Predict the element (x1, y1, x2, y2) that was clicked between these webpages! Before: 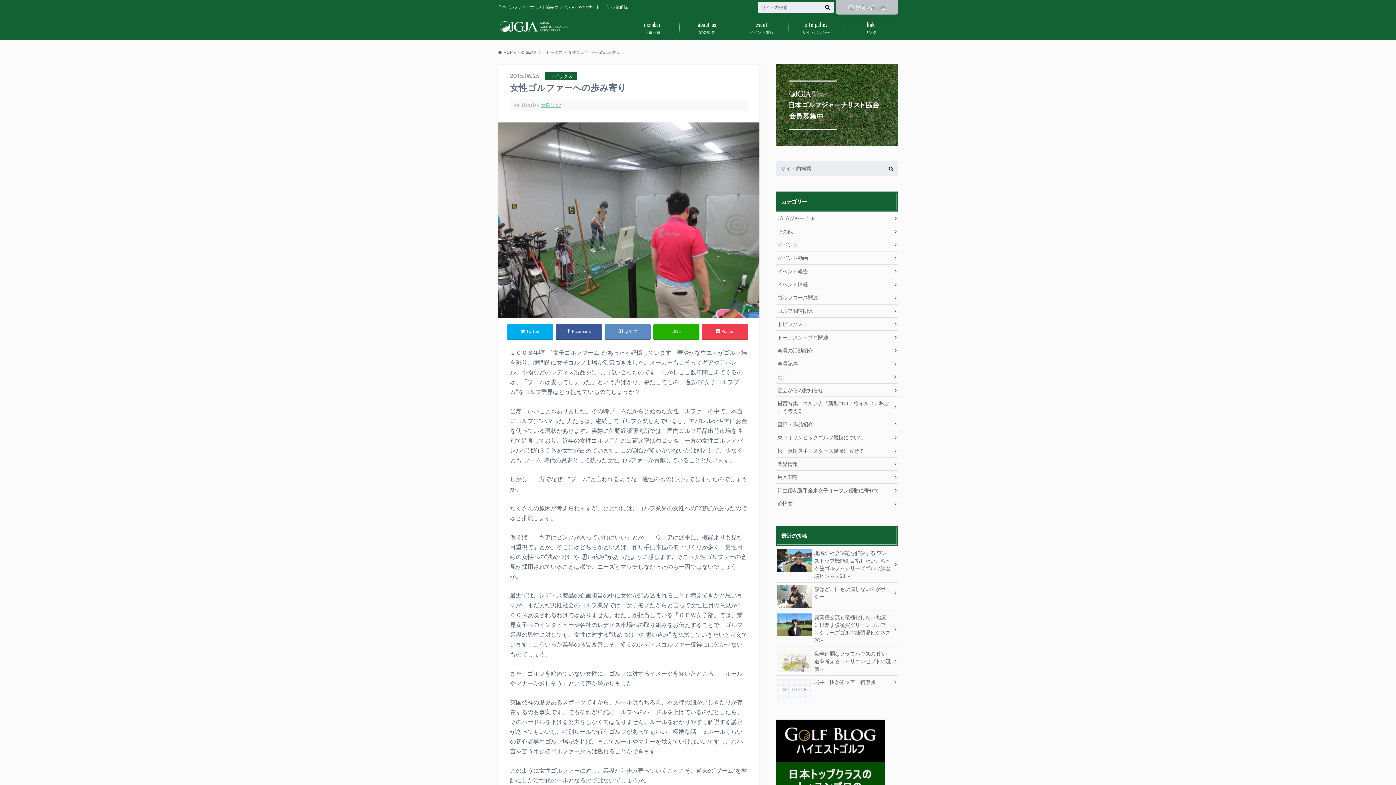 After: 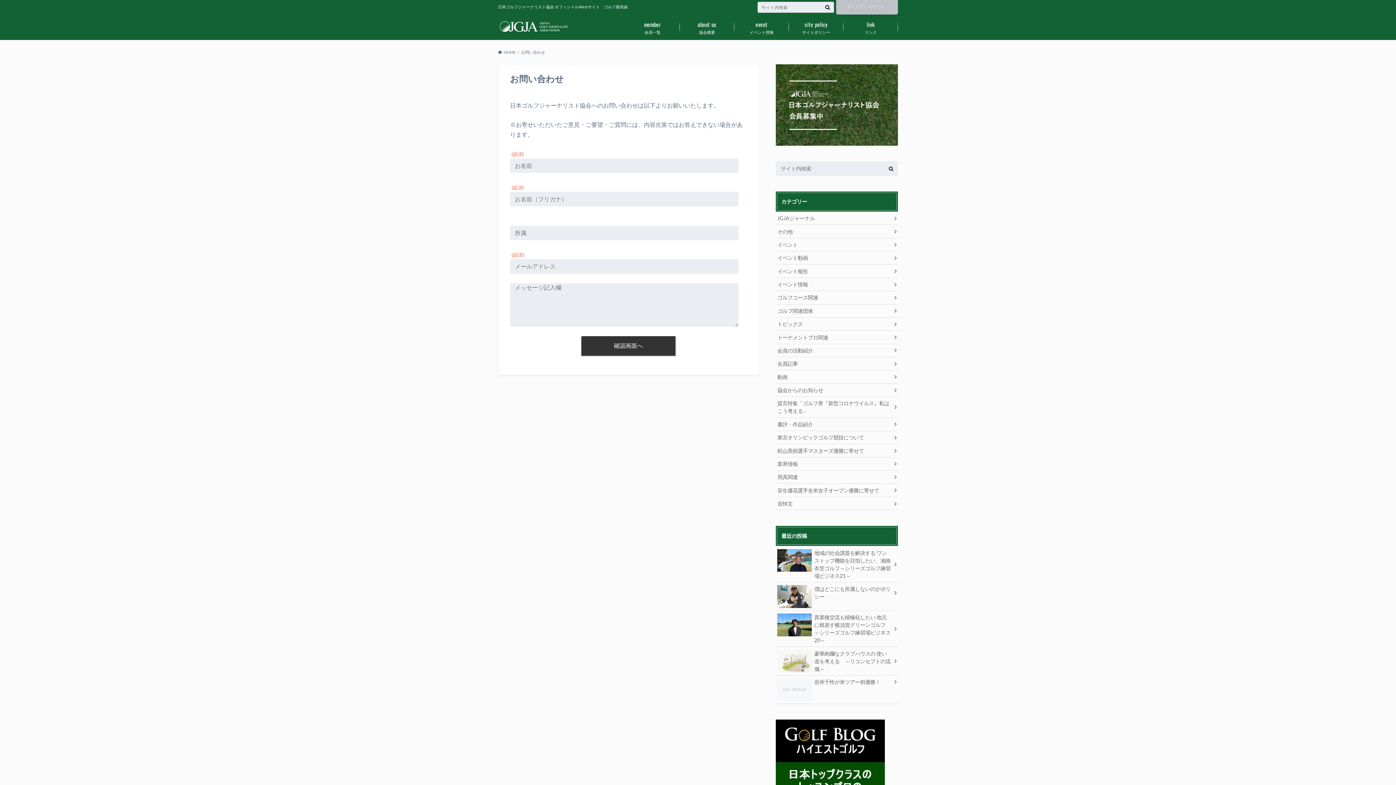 Action: bbox: (836, 0, 898, 14) label: お問い合わせ